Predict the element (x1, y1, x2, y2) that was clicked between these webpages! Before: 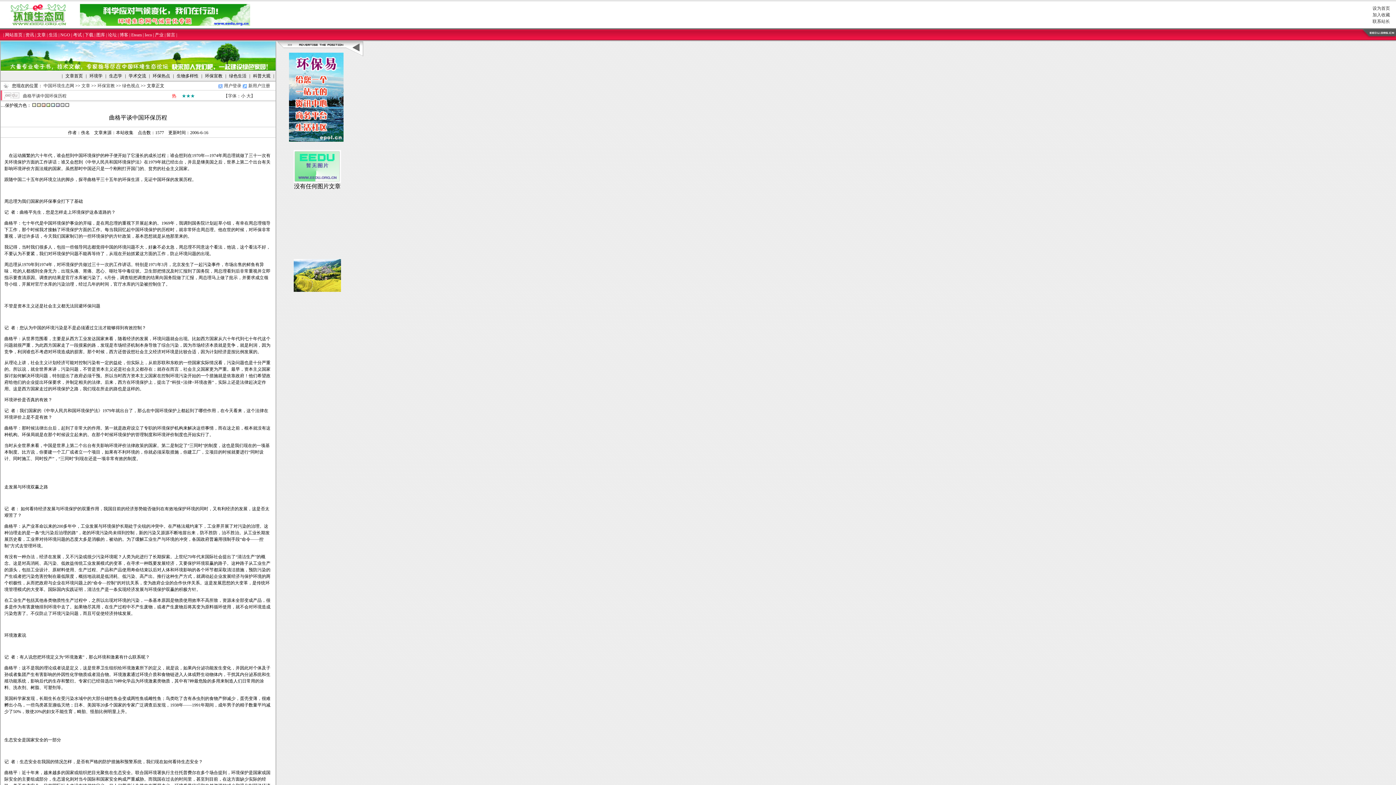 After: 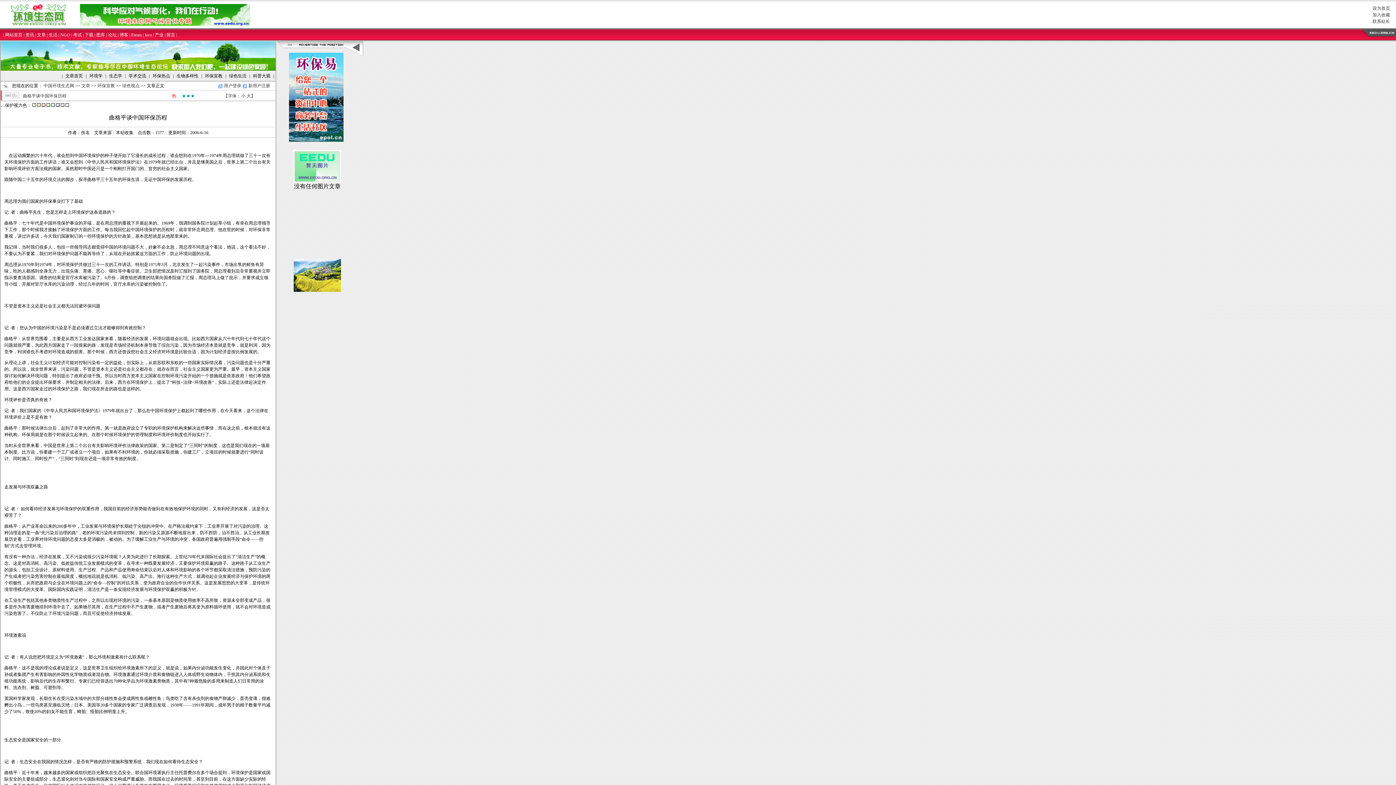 Action: label: 生活 bbox: (48, 32, 57, 37)